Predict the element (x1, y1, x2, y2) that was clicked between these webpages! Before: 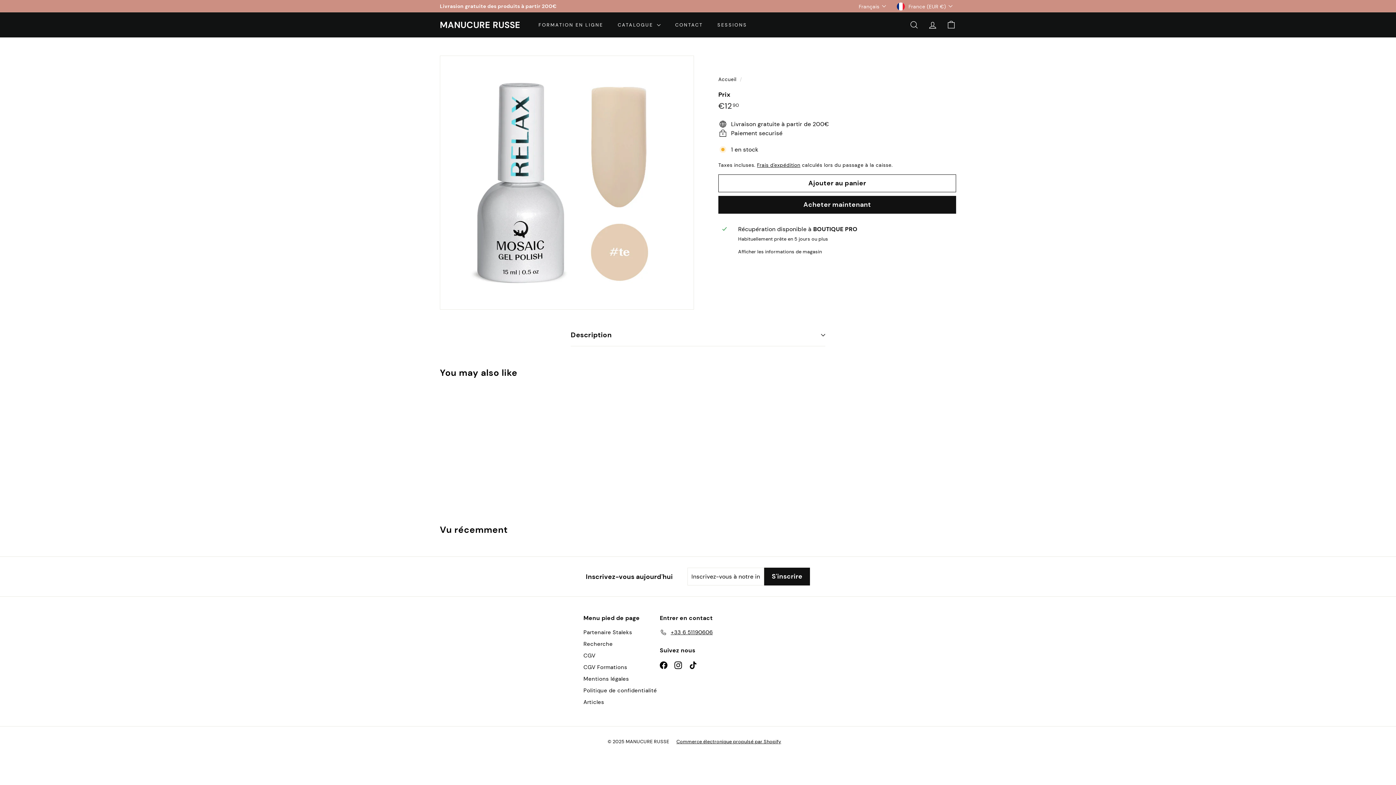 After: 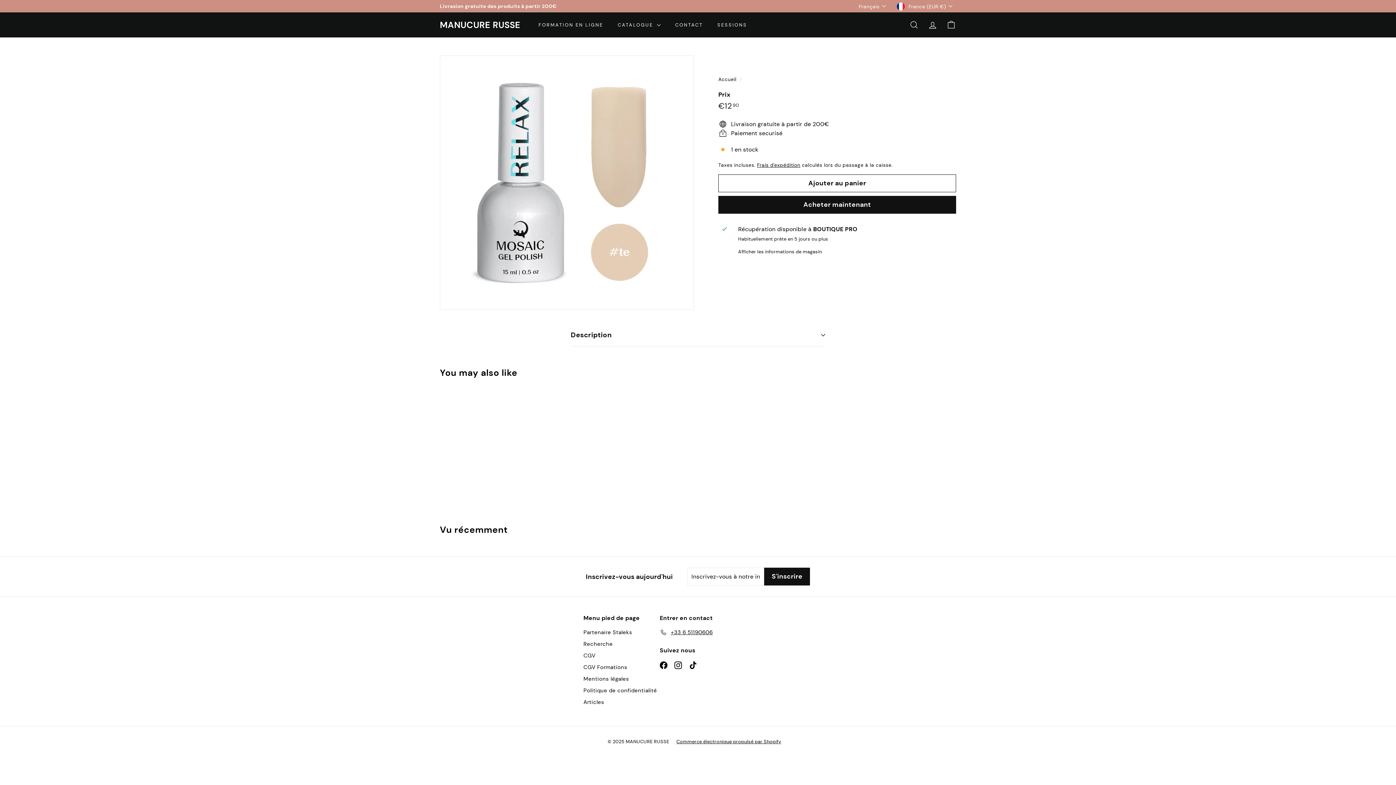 Action: bbox: (660, 660, 667, 669) label: Facebook